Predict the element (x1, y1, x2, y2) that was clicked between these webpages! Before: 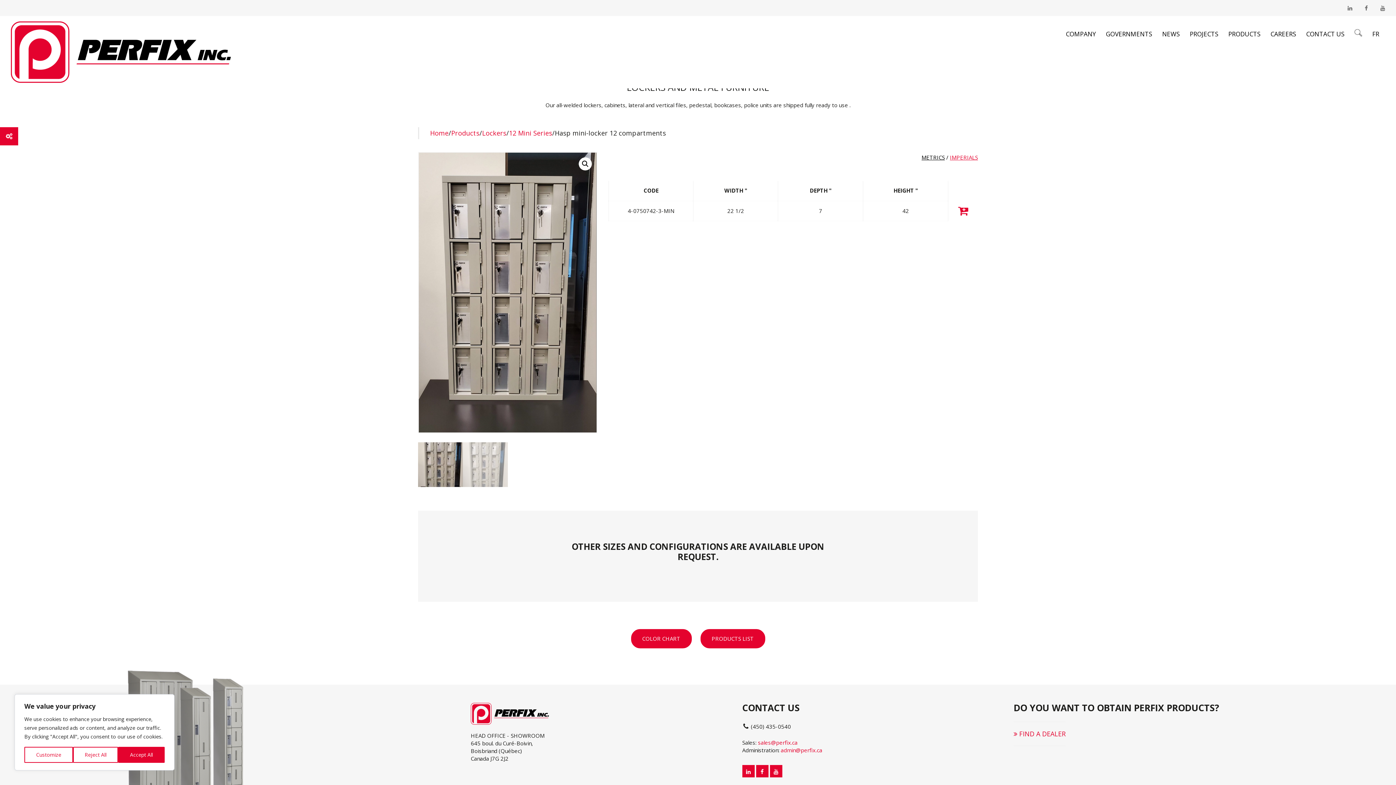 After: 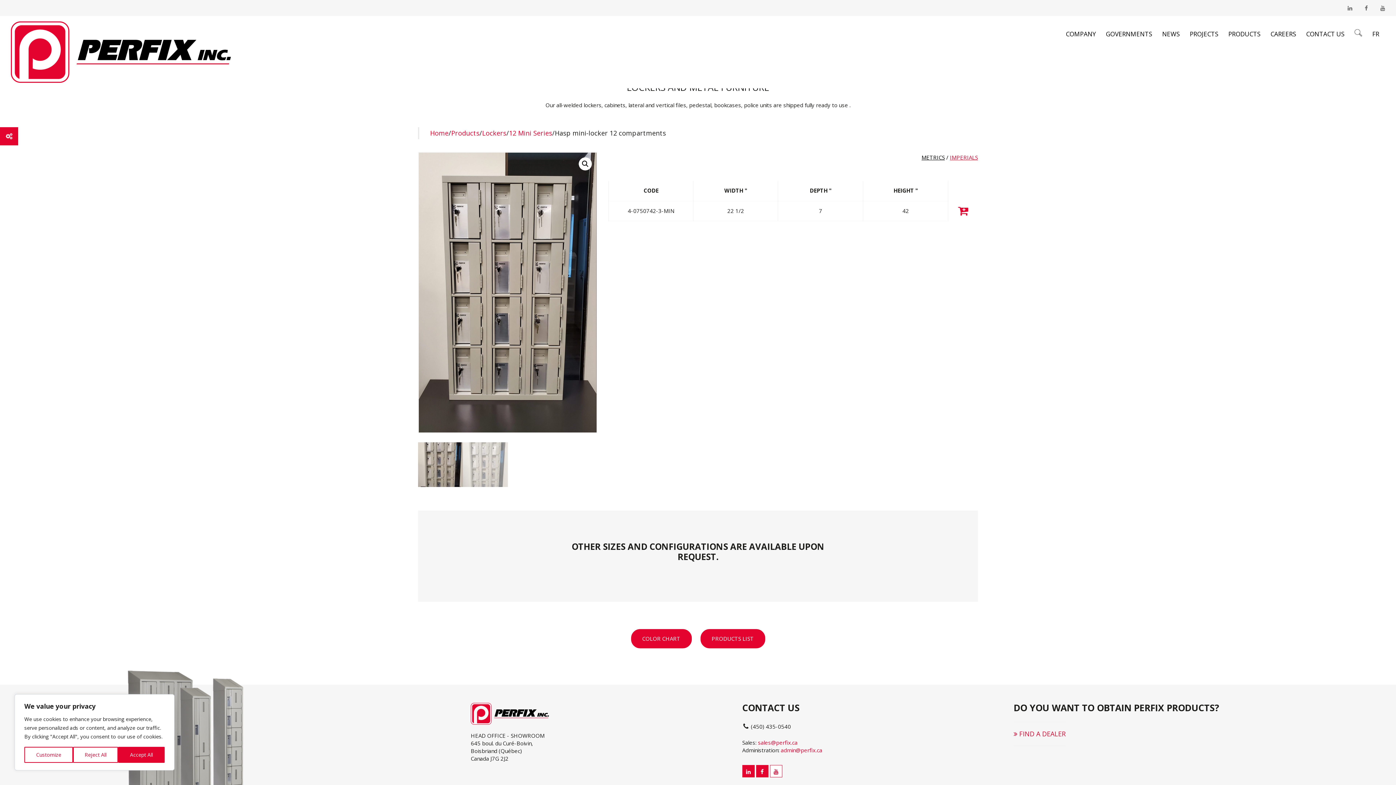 Action: bbox: (770, 765, 782, 777)